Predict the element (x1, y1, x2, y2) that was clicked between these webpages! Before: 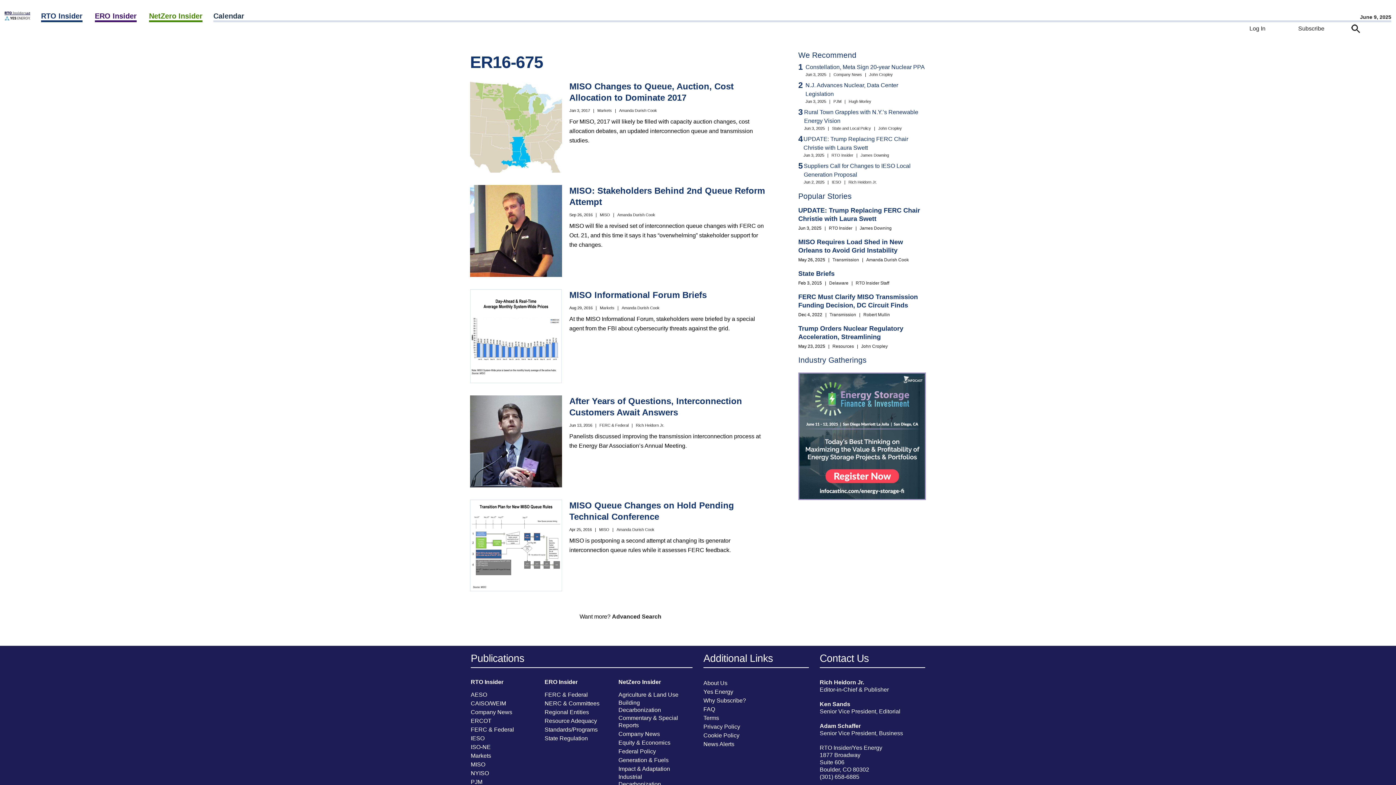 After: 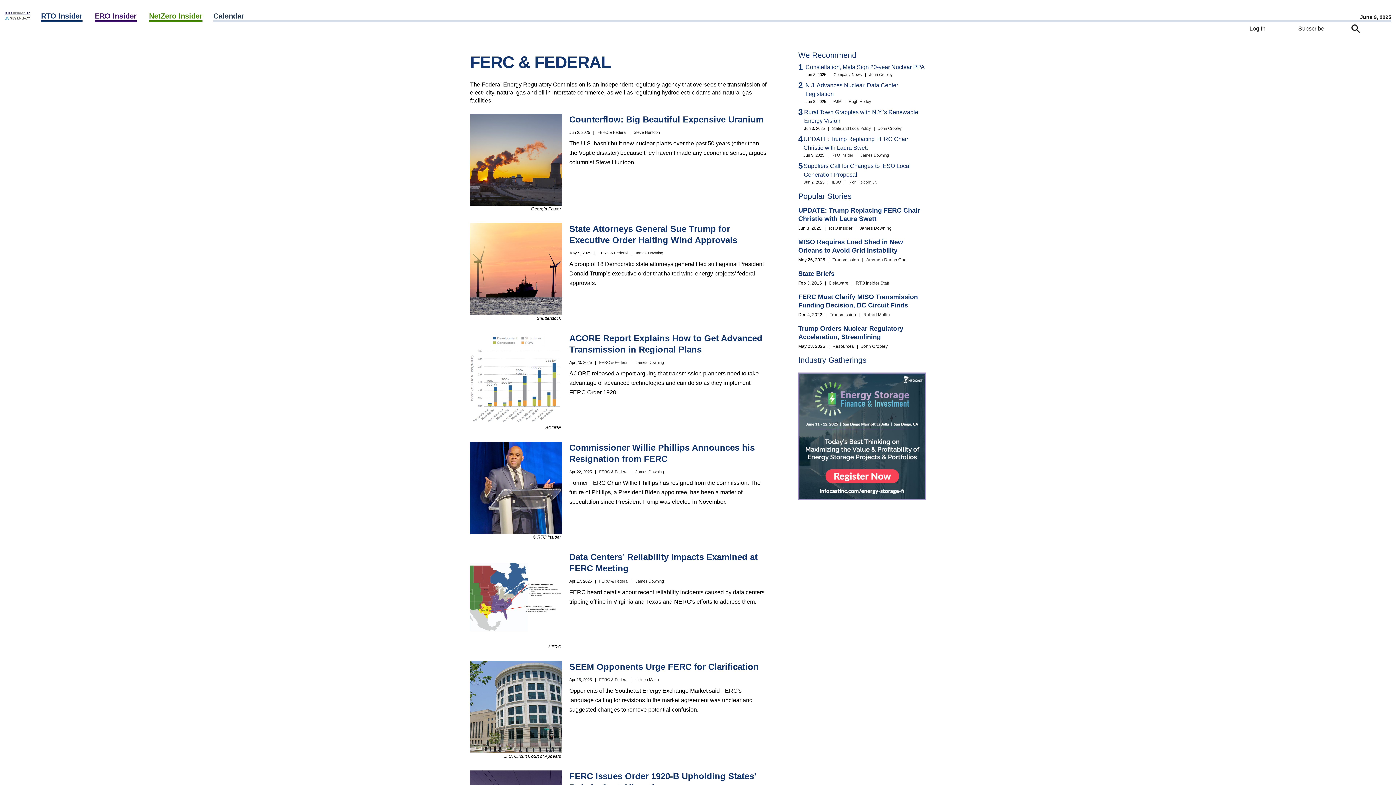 Action: label: FERC & Federal bbox: (470, 726, 514, 733)